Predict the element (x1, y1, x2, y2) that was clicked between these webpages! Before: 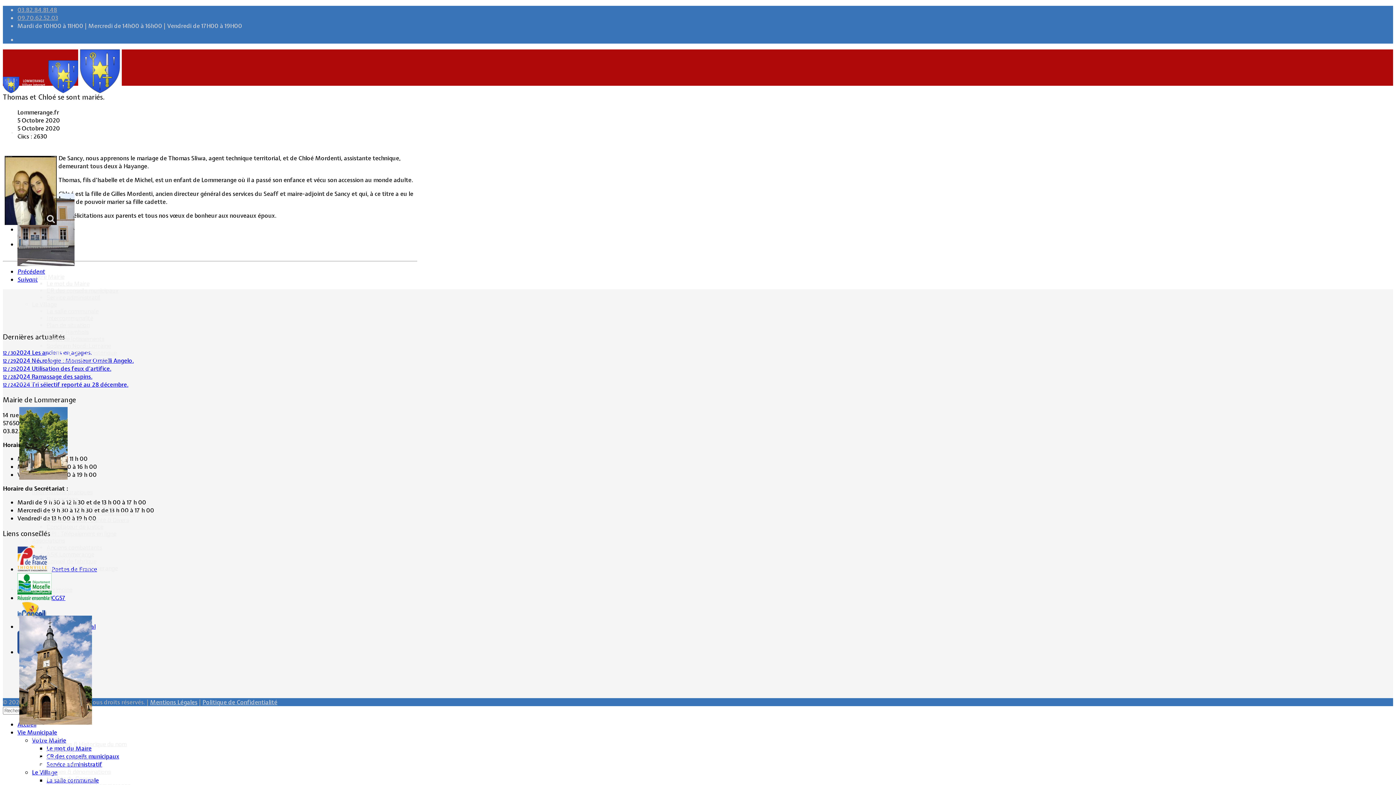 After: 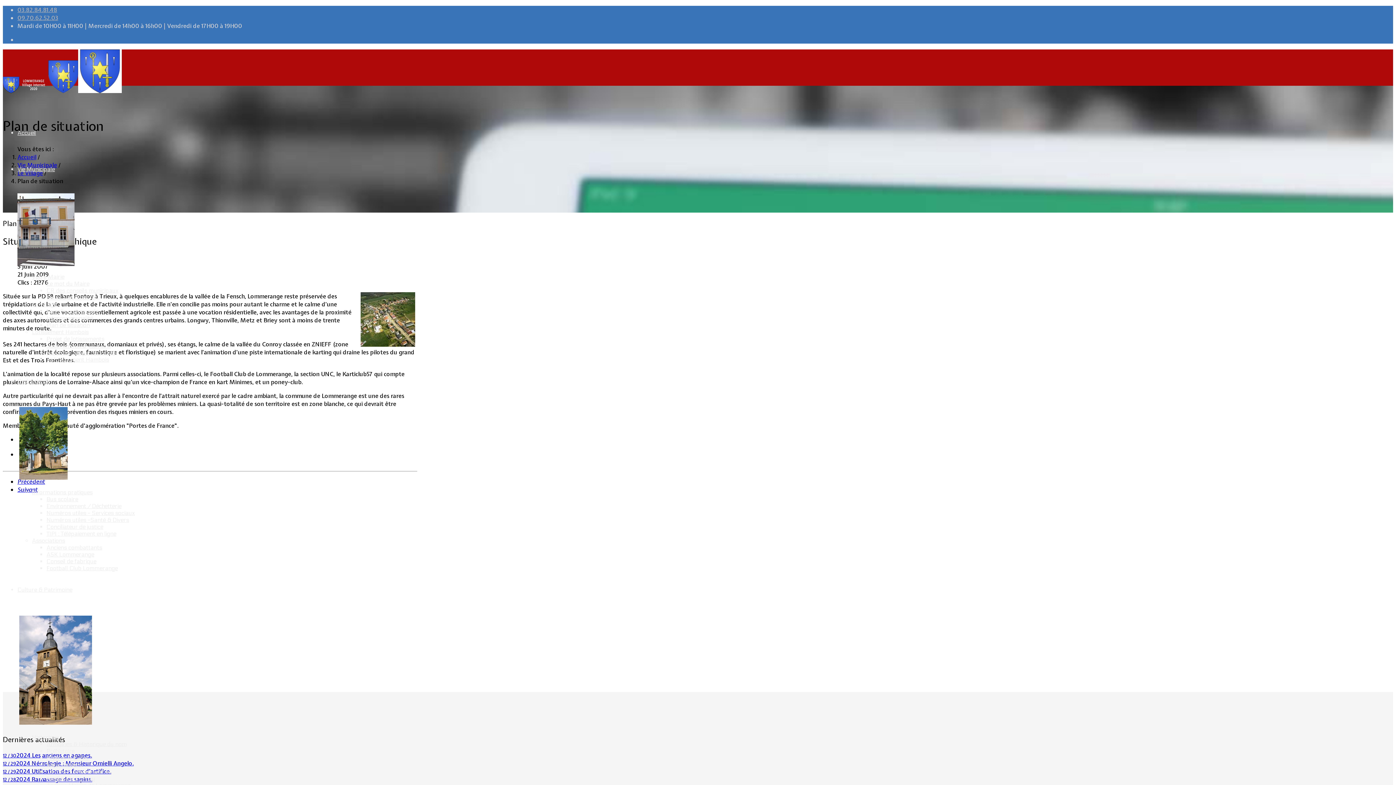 Action: label: Plan de situation bbox: (46, 321, 89, 328)